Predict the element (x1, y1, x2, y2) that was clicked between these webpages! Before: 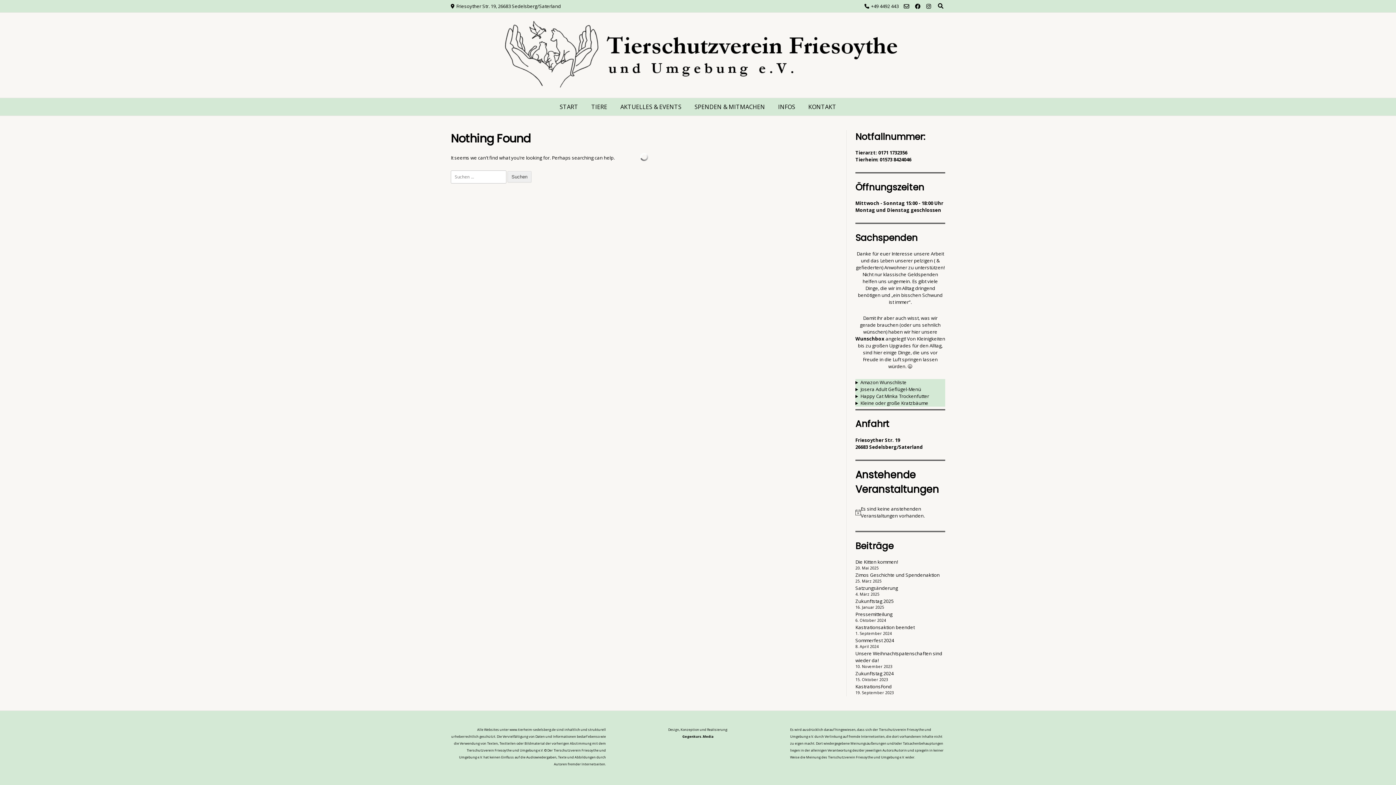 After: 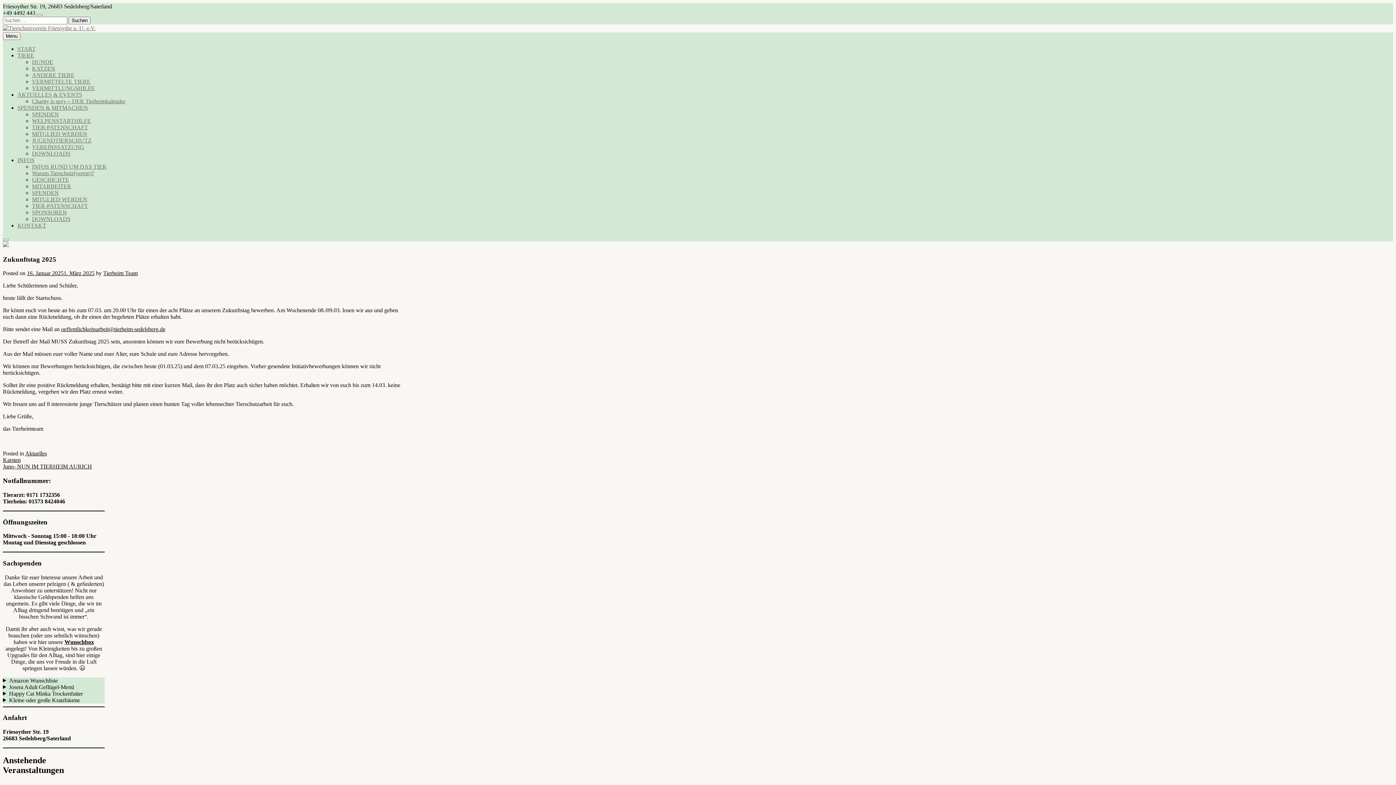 Action: bbox: (855, 598, 893, 604) label: Zukunftstag 2025